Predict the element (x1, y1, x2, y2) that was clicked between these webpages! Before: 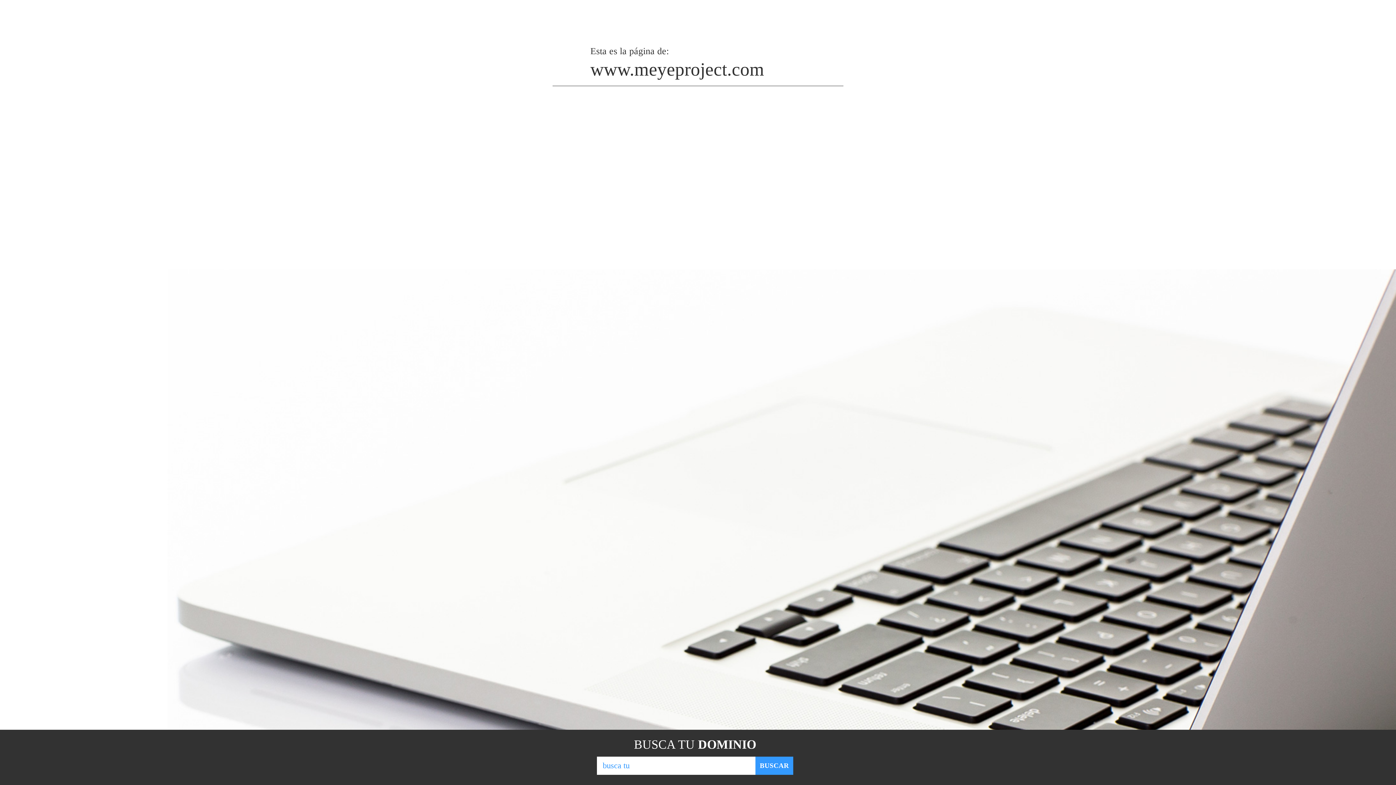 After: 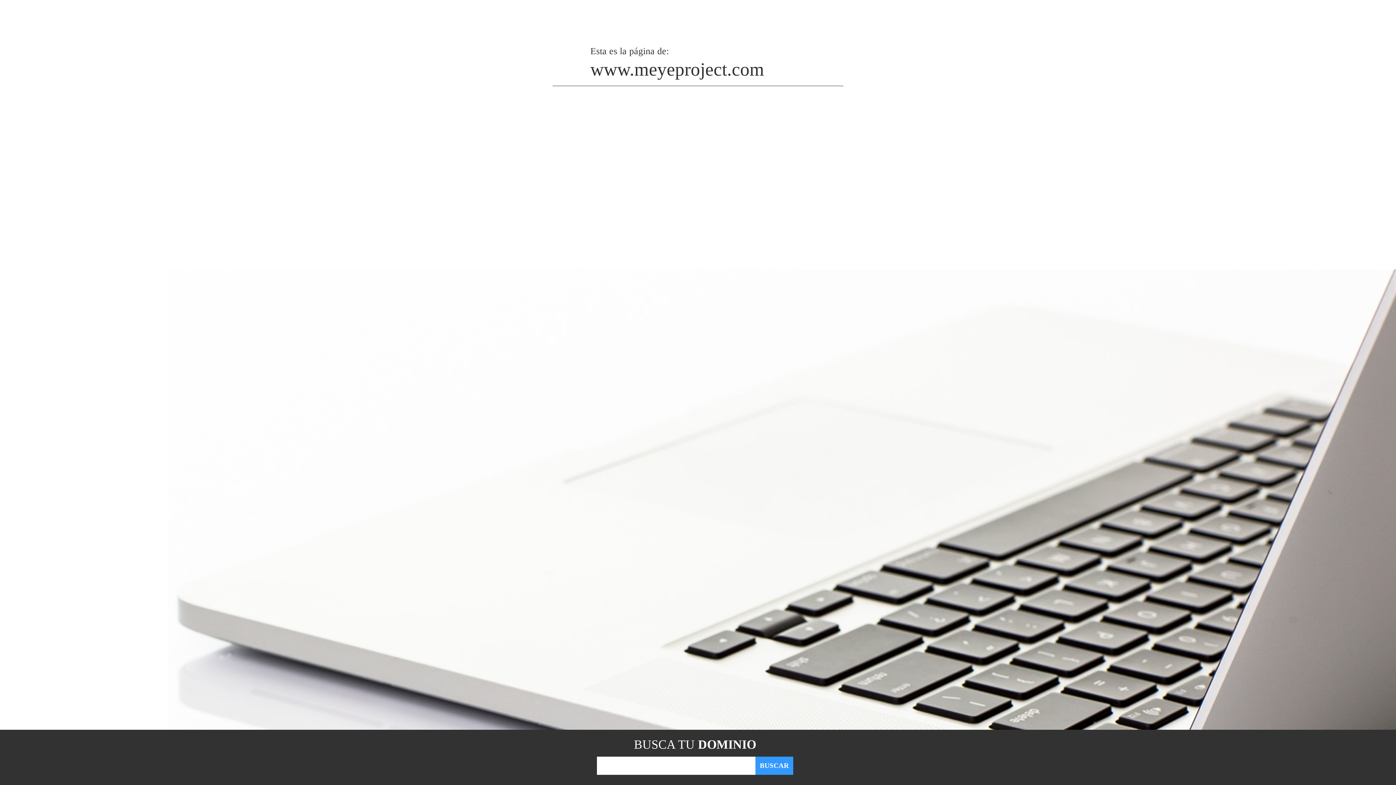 Action: bbox: (755, 757, 793, 775) label: BUSCAR